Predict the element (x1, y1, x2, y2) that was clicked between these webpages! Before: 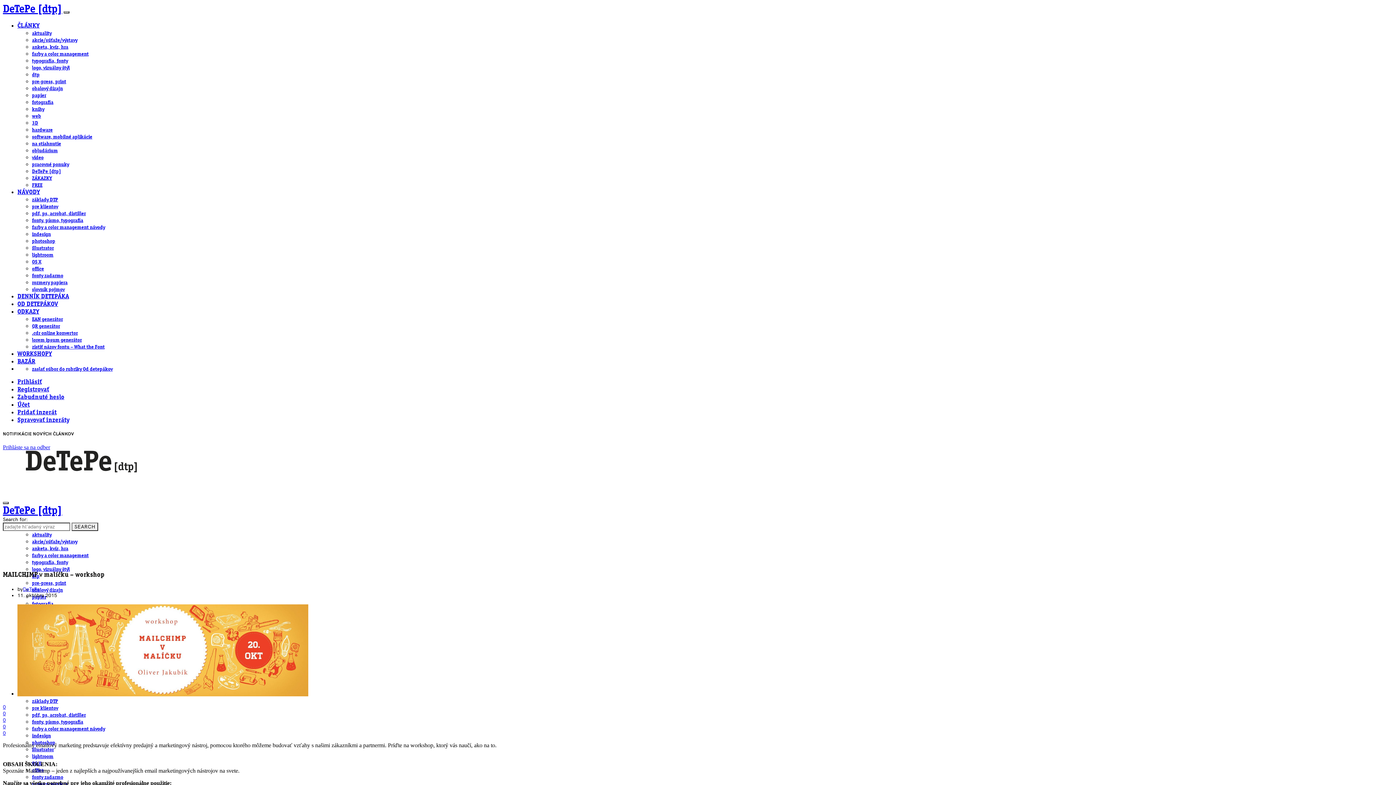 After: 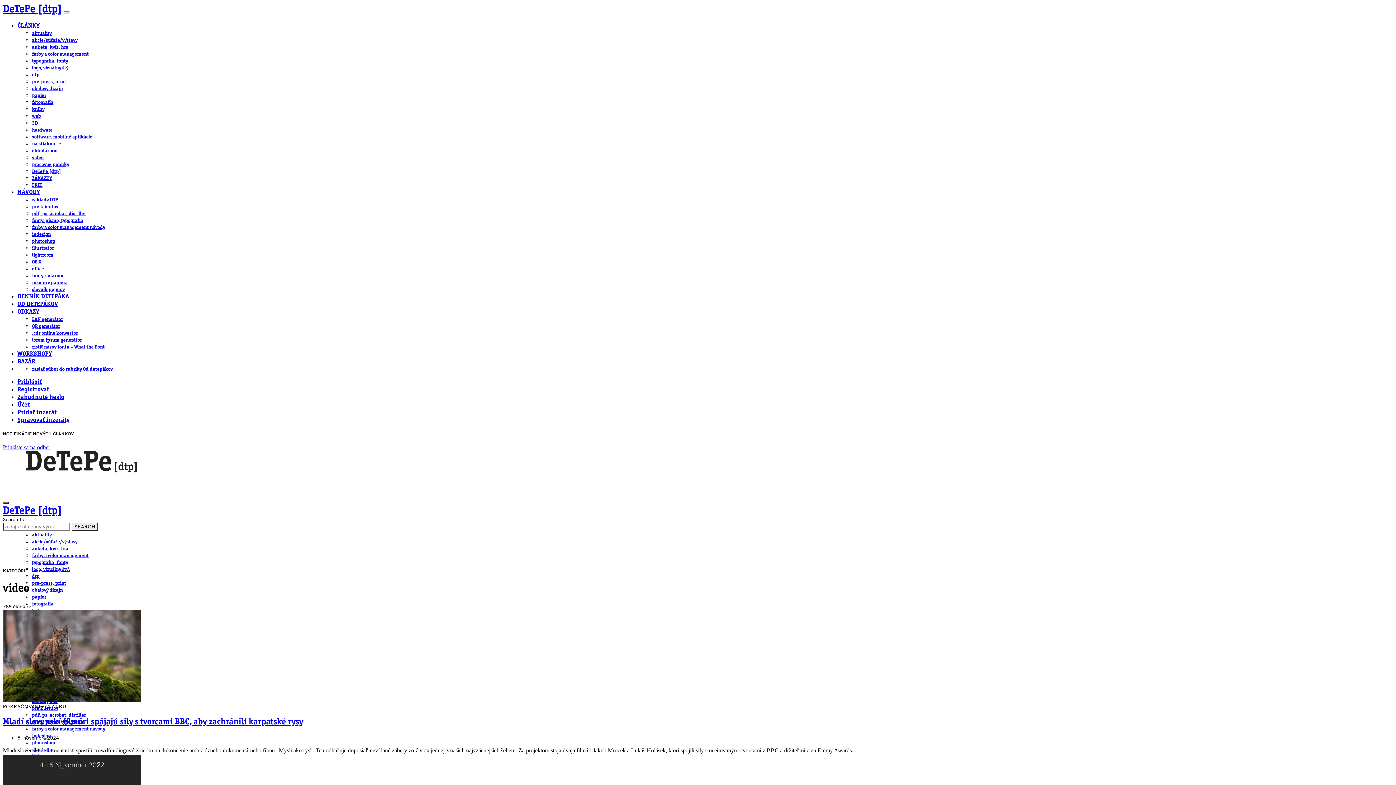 Action: label: video bbox: (32, 155, 43, 160)